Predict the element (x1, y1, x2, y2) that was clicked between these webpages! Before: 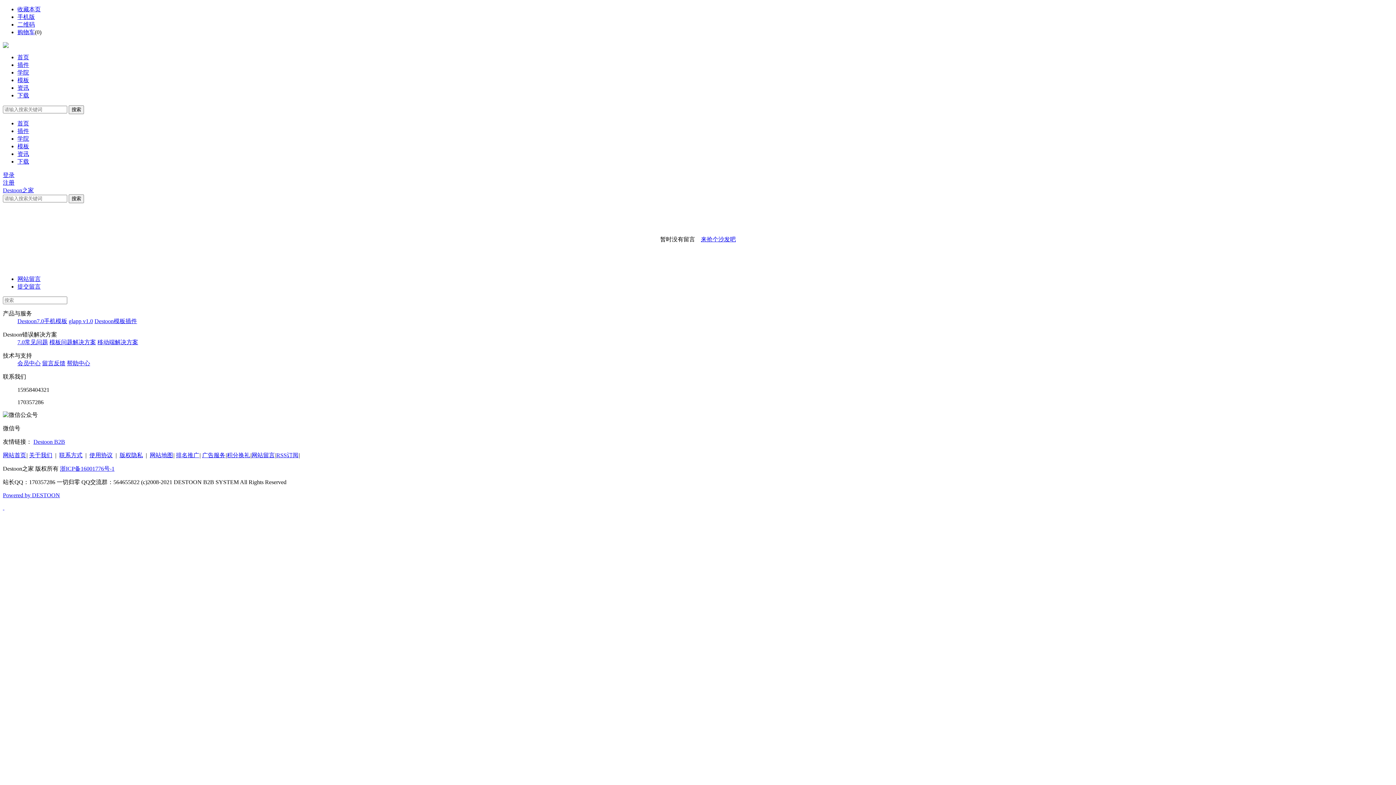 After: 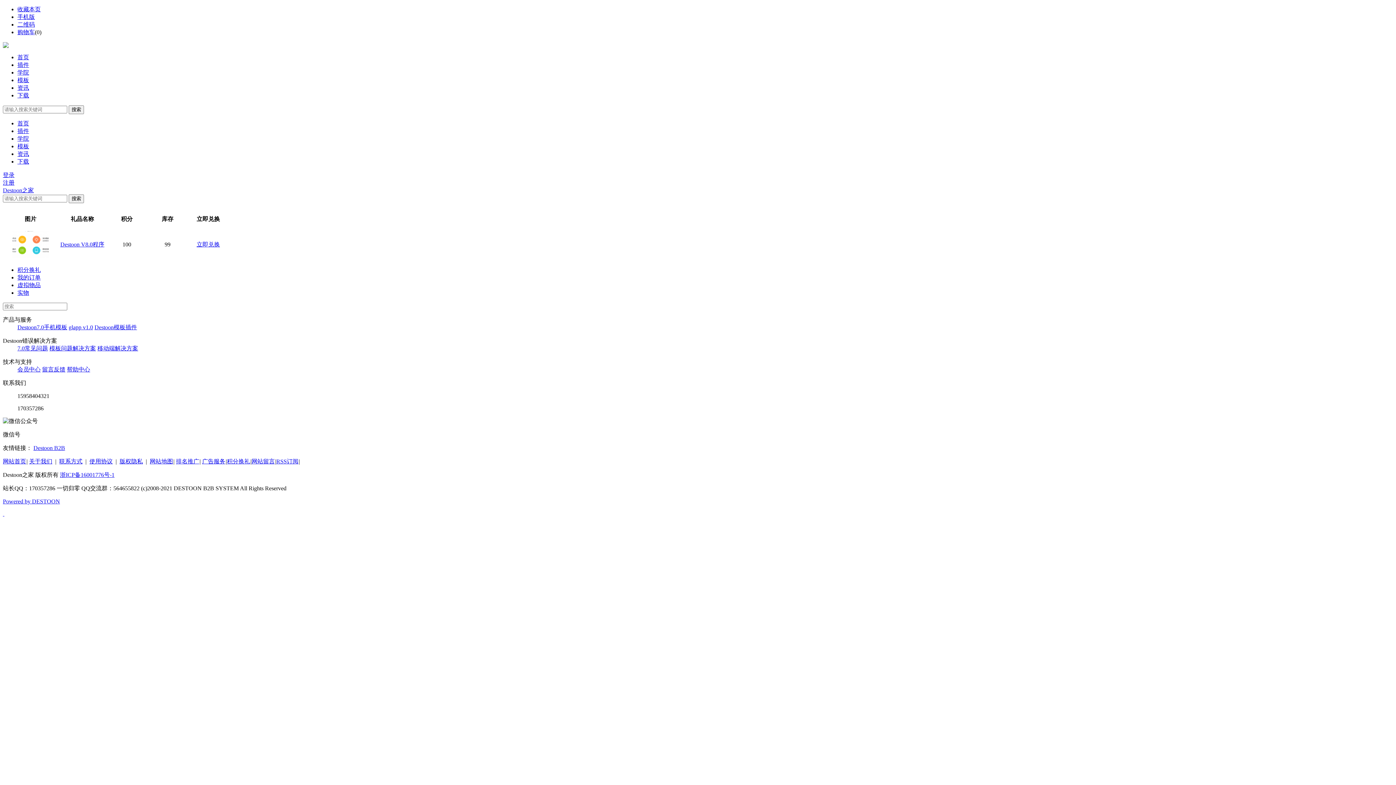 Action: bbox: (226, 452, 250, 458) label: 积分换礼